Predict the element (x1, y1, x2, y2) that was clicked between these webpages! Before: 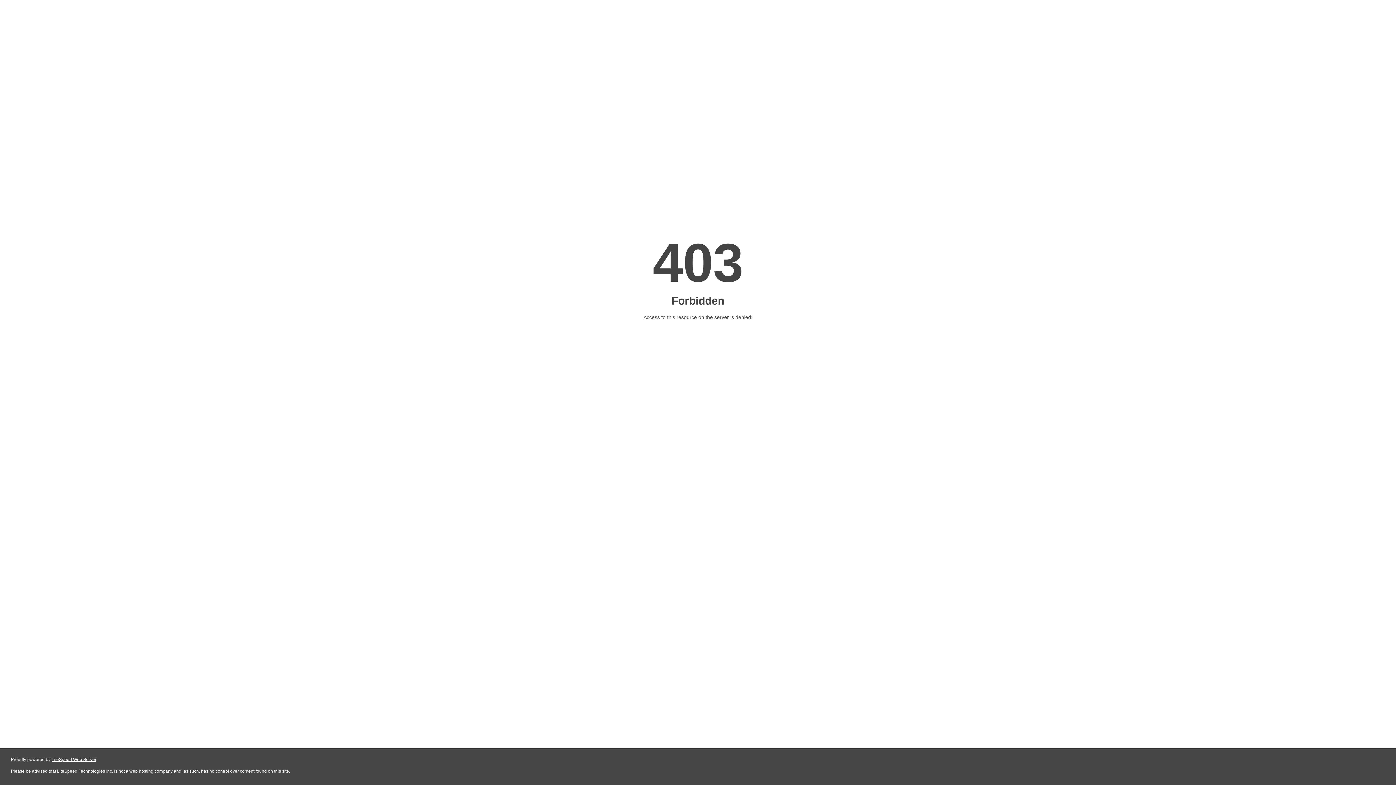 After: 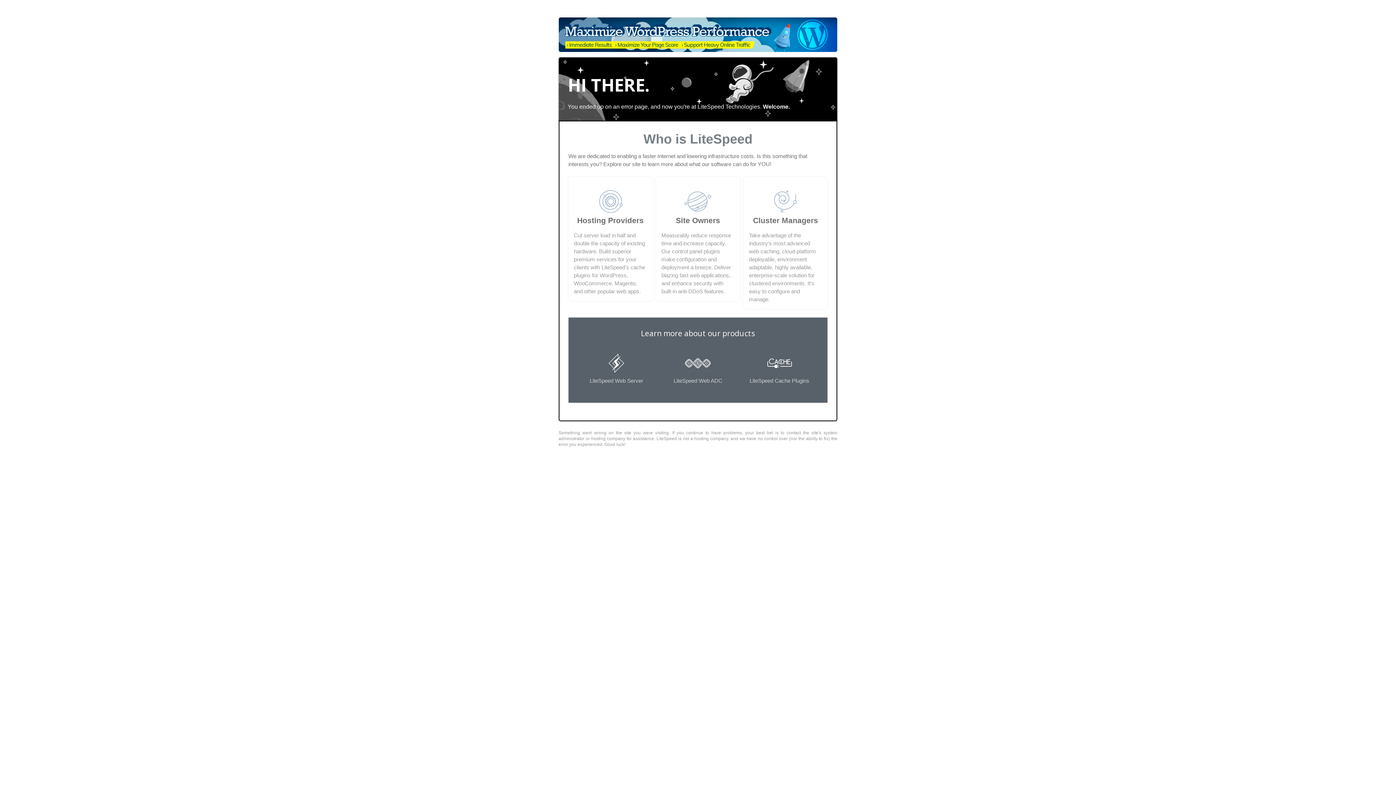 Action: label: LiteSpeed Web Server bbox: (51, 757, 96, 762)